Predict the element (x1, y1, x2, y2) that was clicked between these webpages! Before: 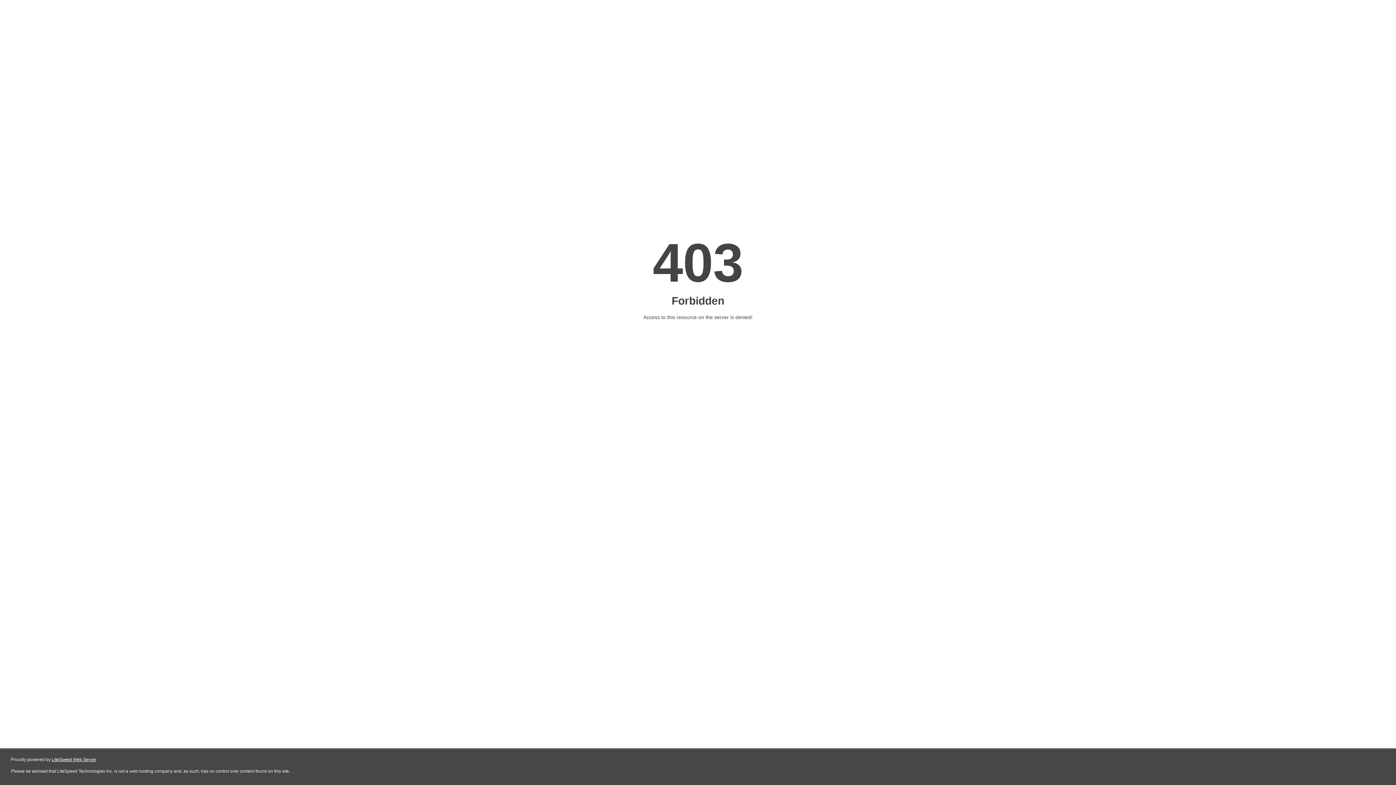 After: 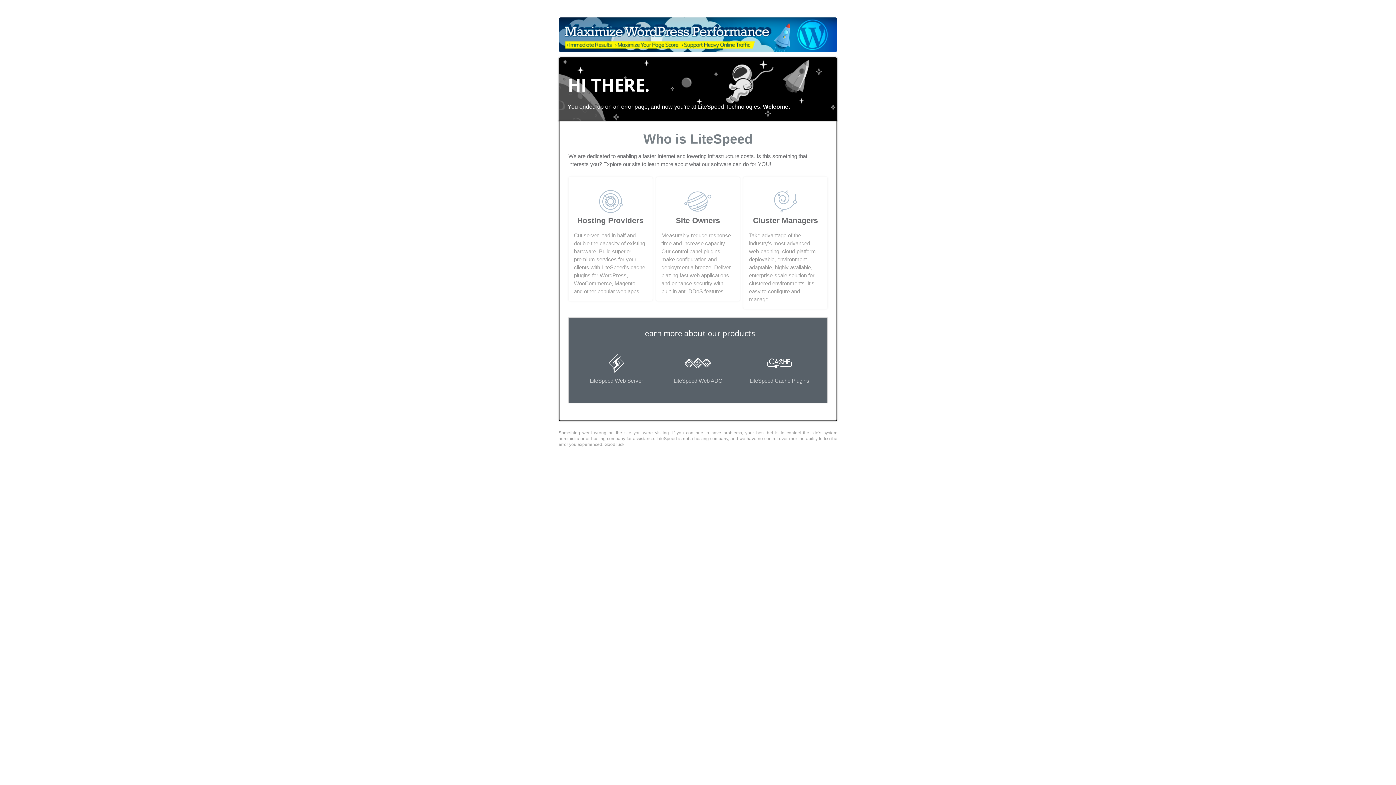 Action: label: LiteSpeed Web Server bbox: (51, 757, 96, 762)